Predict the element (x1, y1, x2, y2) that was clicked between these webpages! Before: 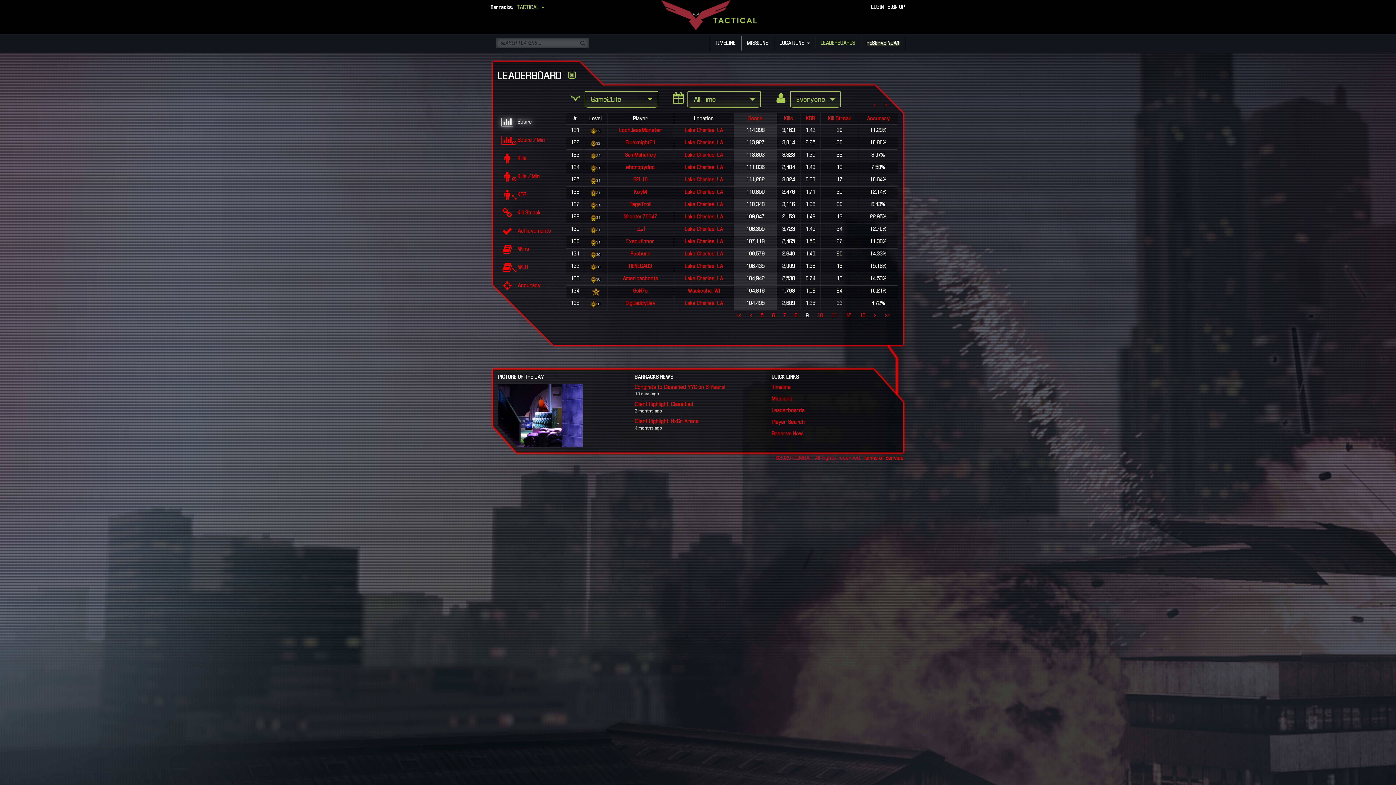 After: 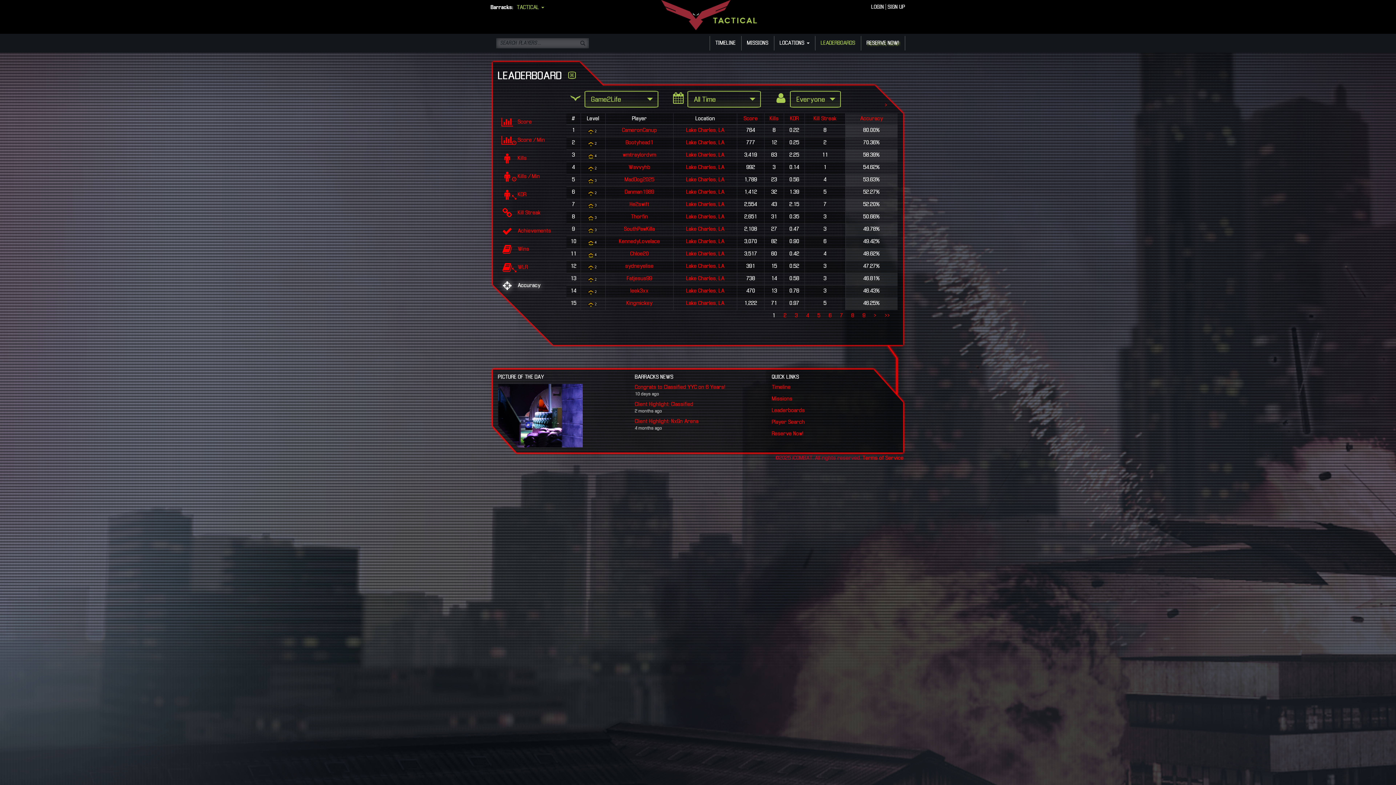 Action: label:  Accuracy bbox: (498, 277, 555, 294)